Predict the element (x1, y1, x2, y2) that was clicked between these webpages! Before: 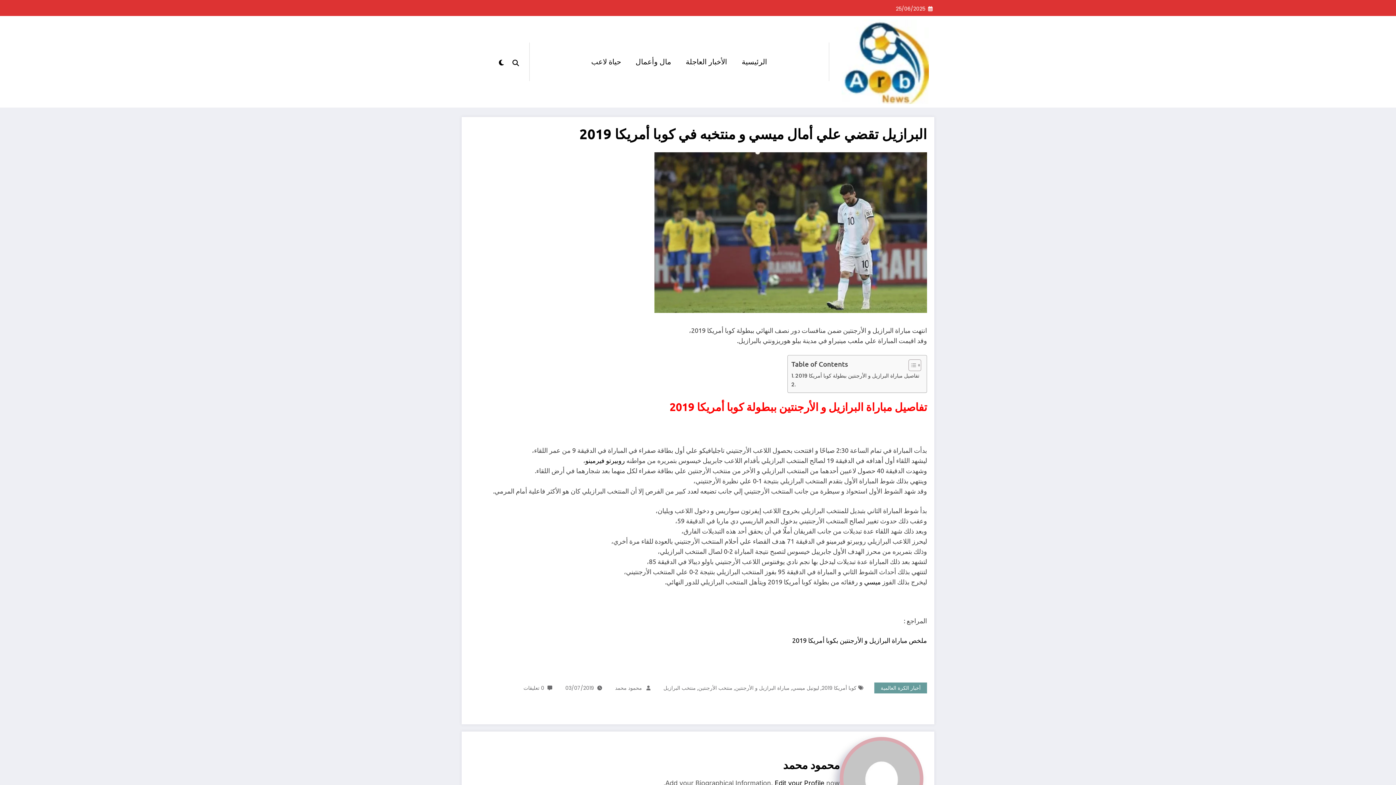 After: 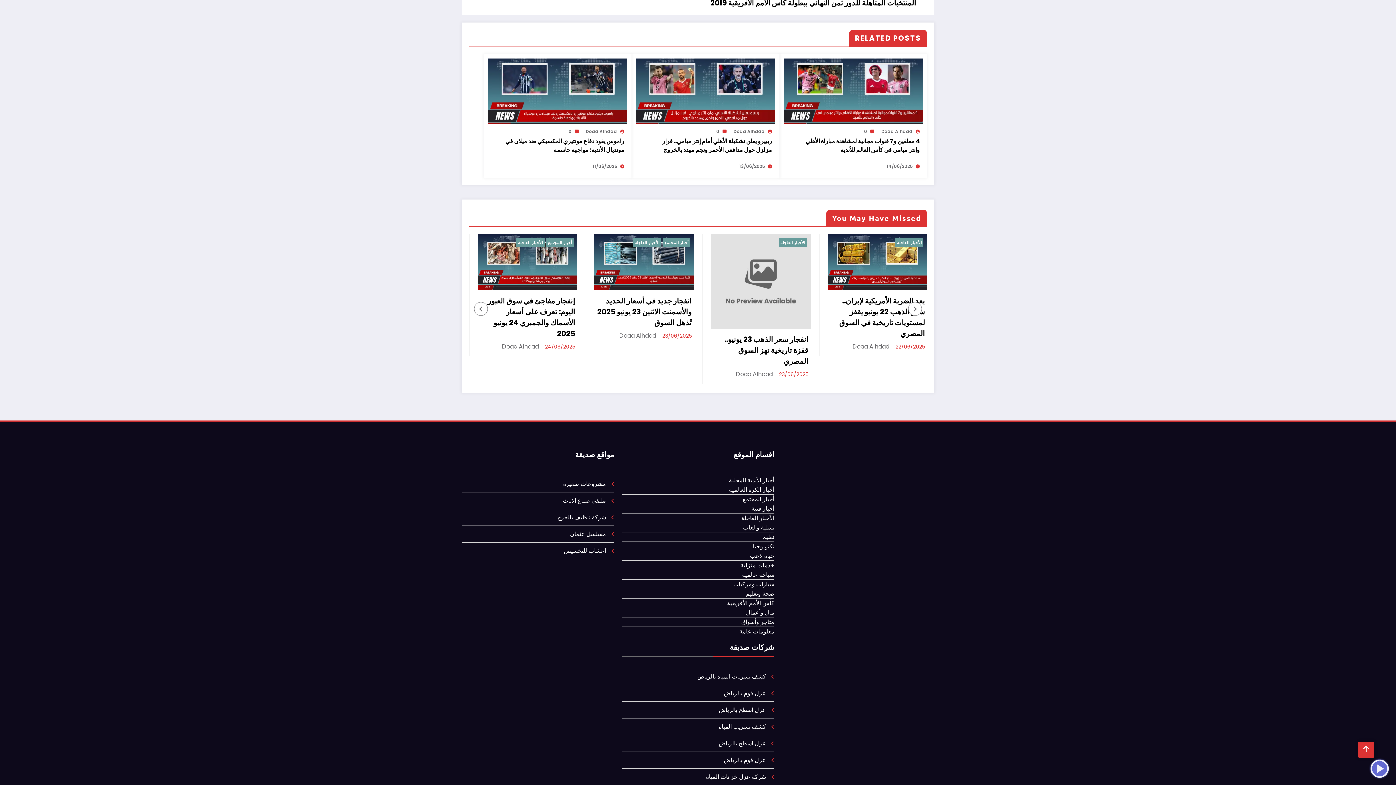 Action: label: تفاصيل مباراة البرازيل و الأرجنتين ببطولة كوبا أمريكا 2019 bbox: (791, 371, 919, 380)